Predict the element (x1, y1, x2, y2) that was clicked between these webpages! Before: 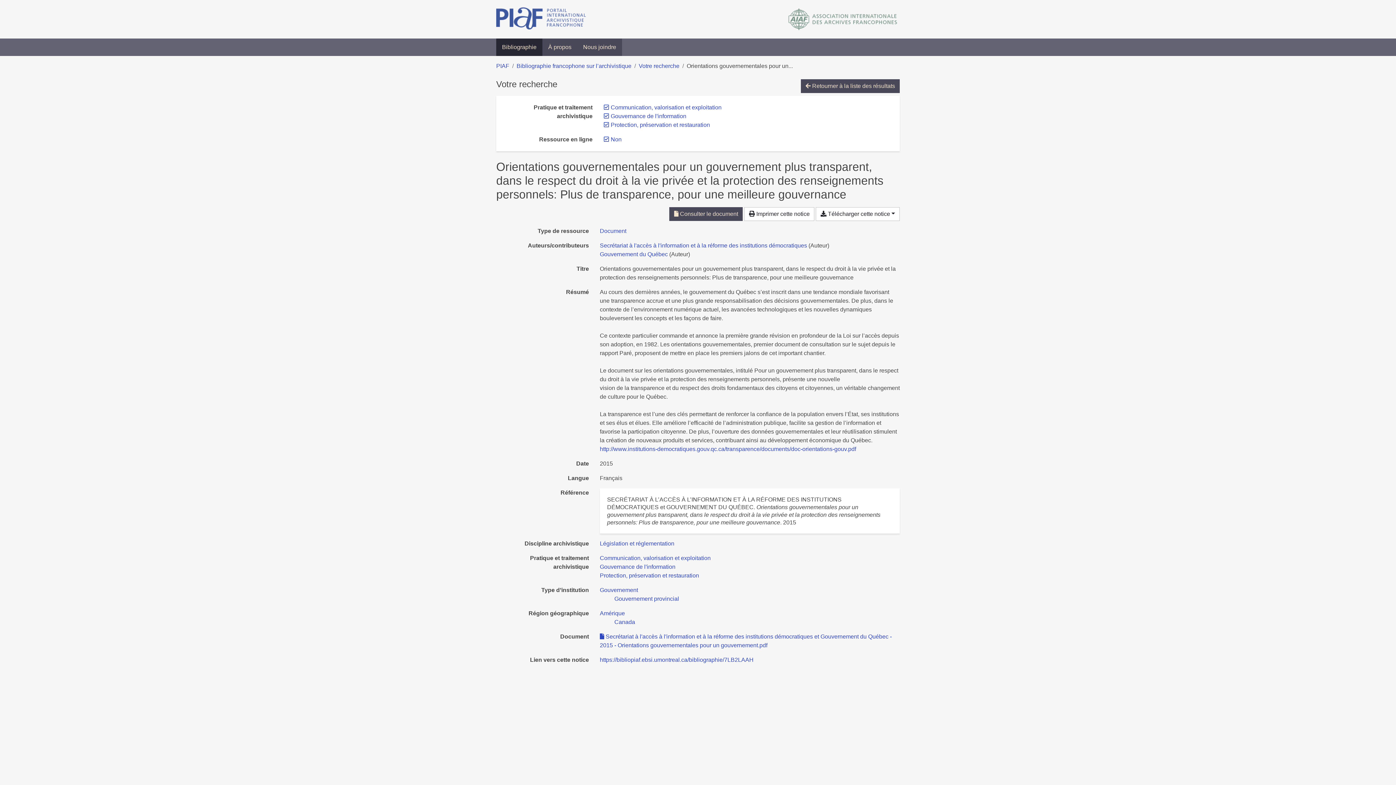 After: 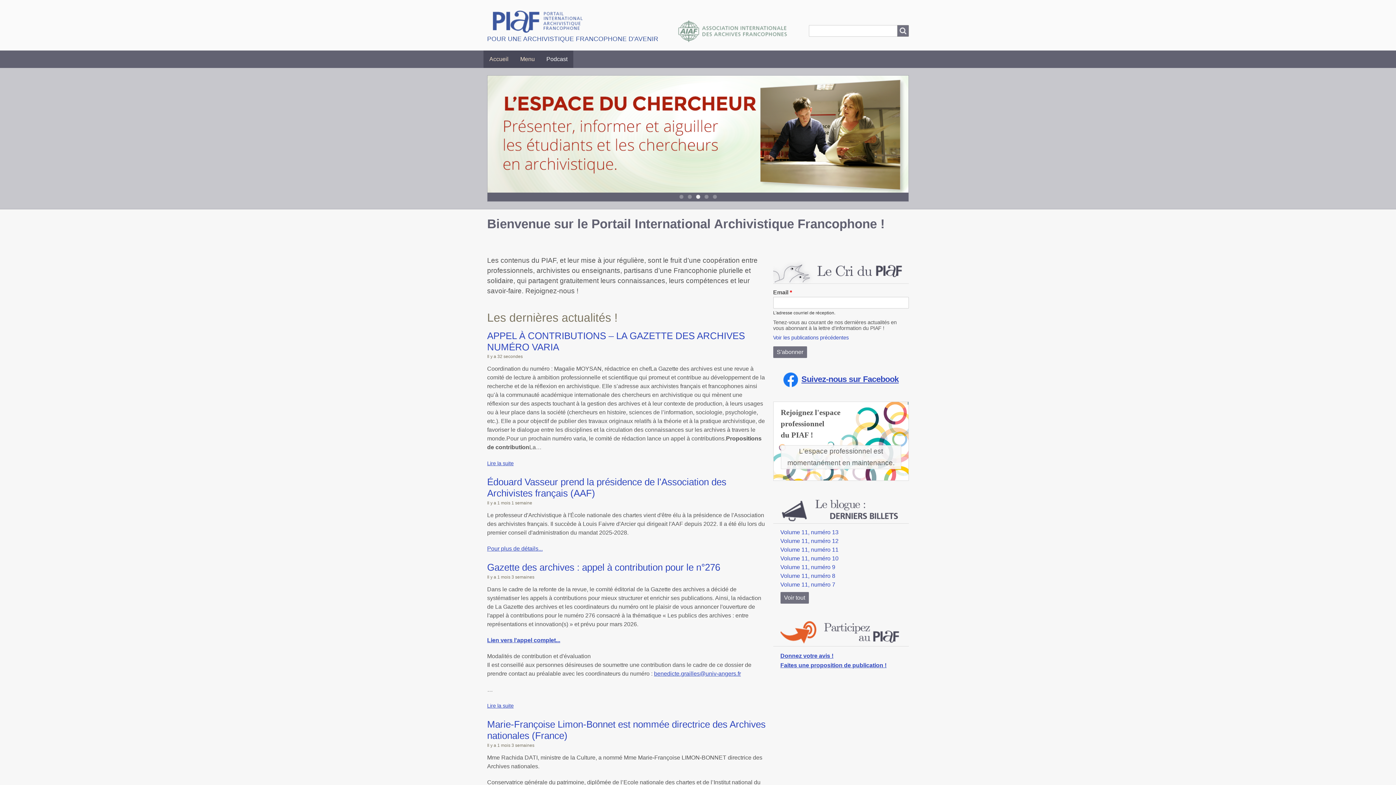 Action: bbox: (496, 7, 586, 31)